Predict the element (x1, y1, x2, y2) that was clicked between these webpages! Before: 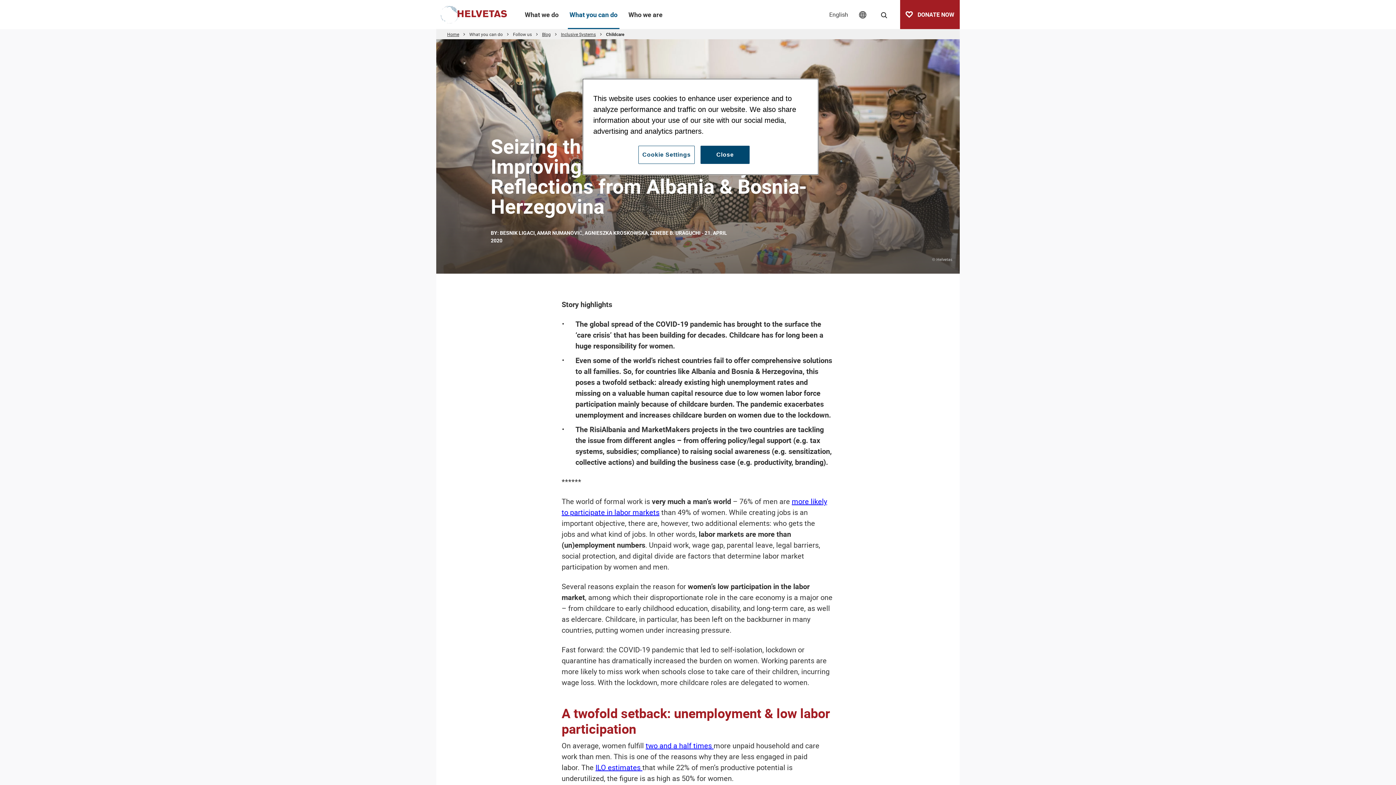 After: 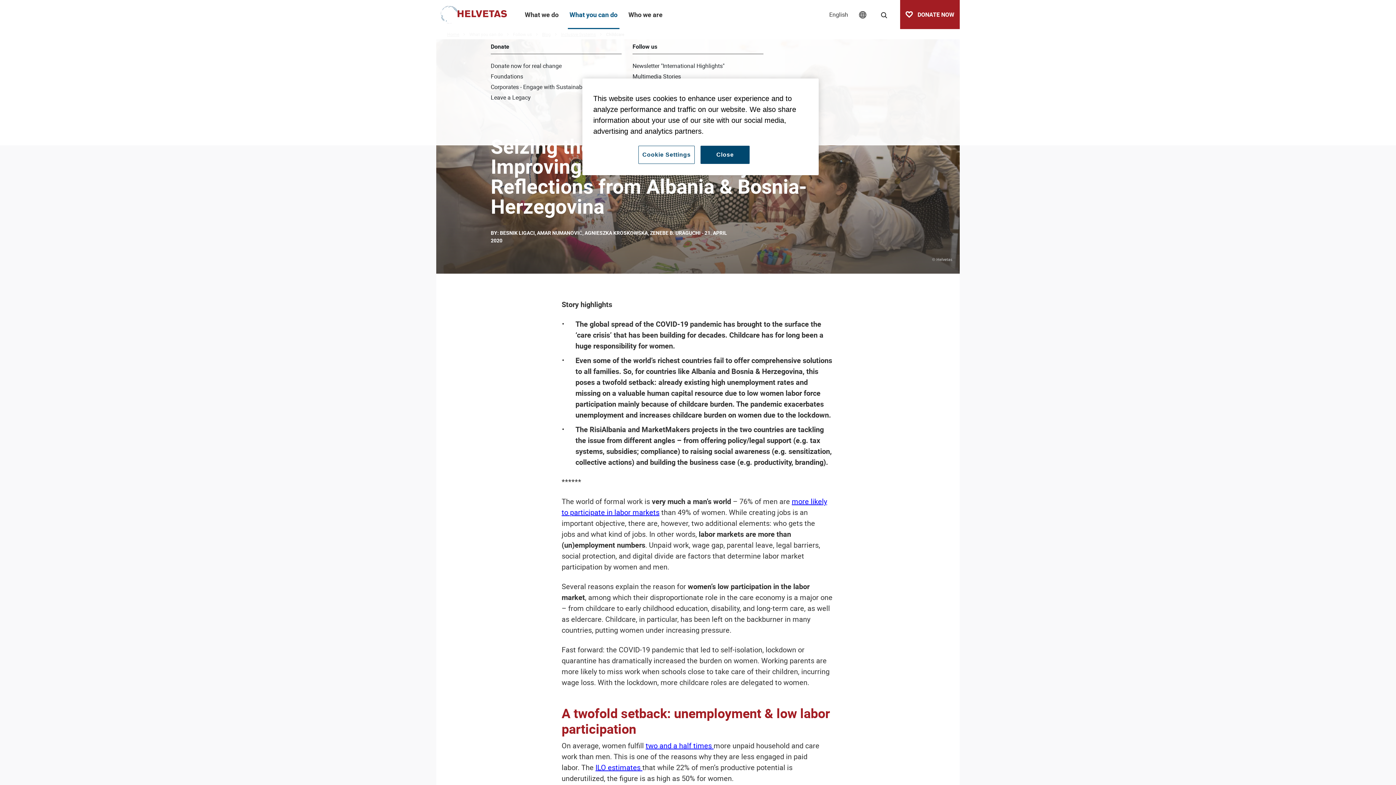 Action: bbox: (567, 0, 619, 29) label: What you can do